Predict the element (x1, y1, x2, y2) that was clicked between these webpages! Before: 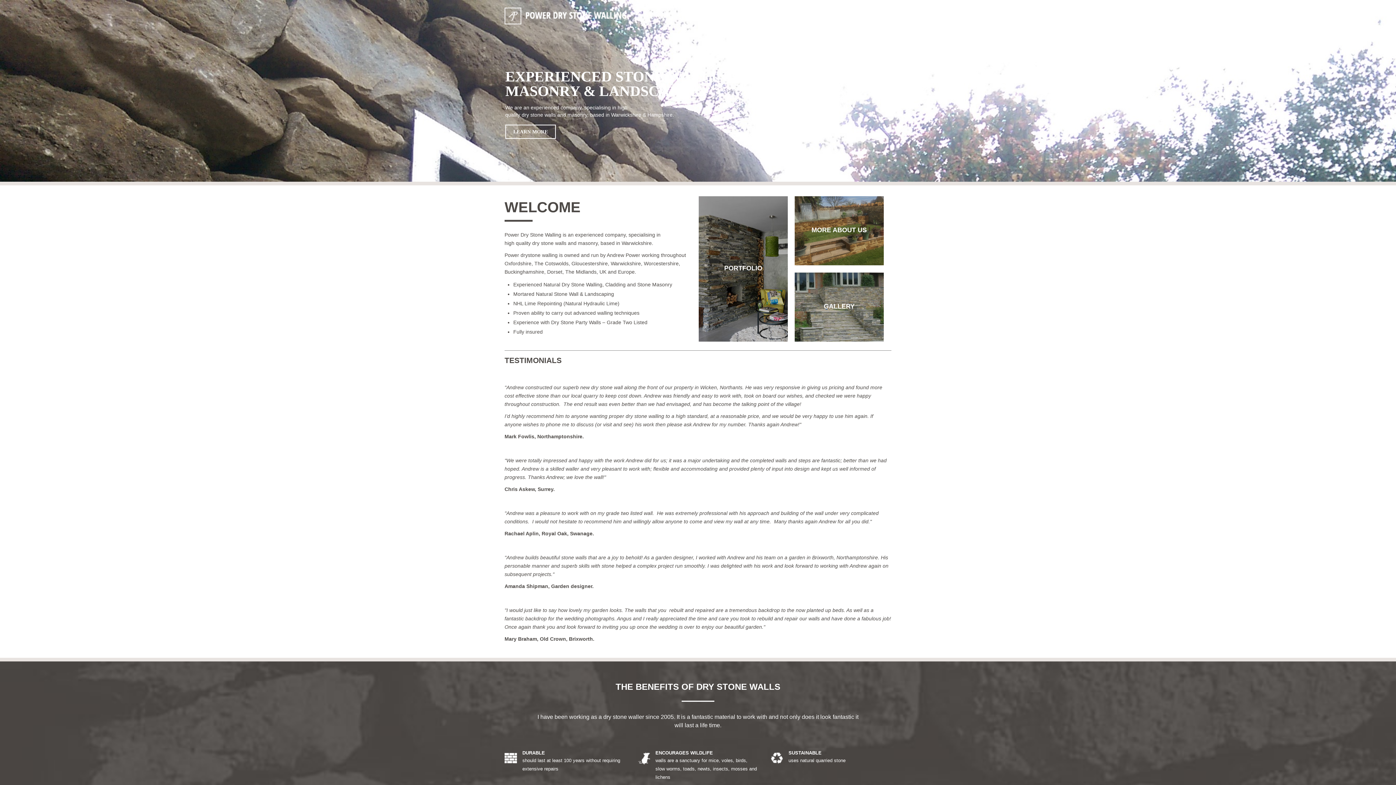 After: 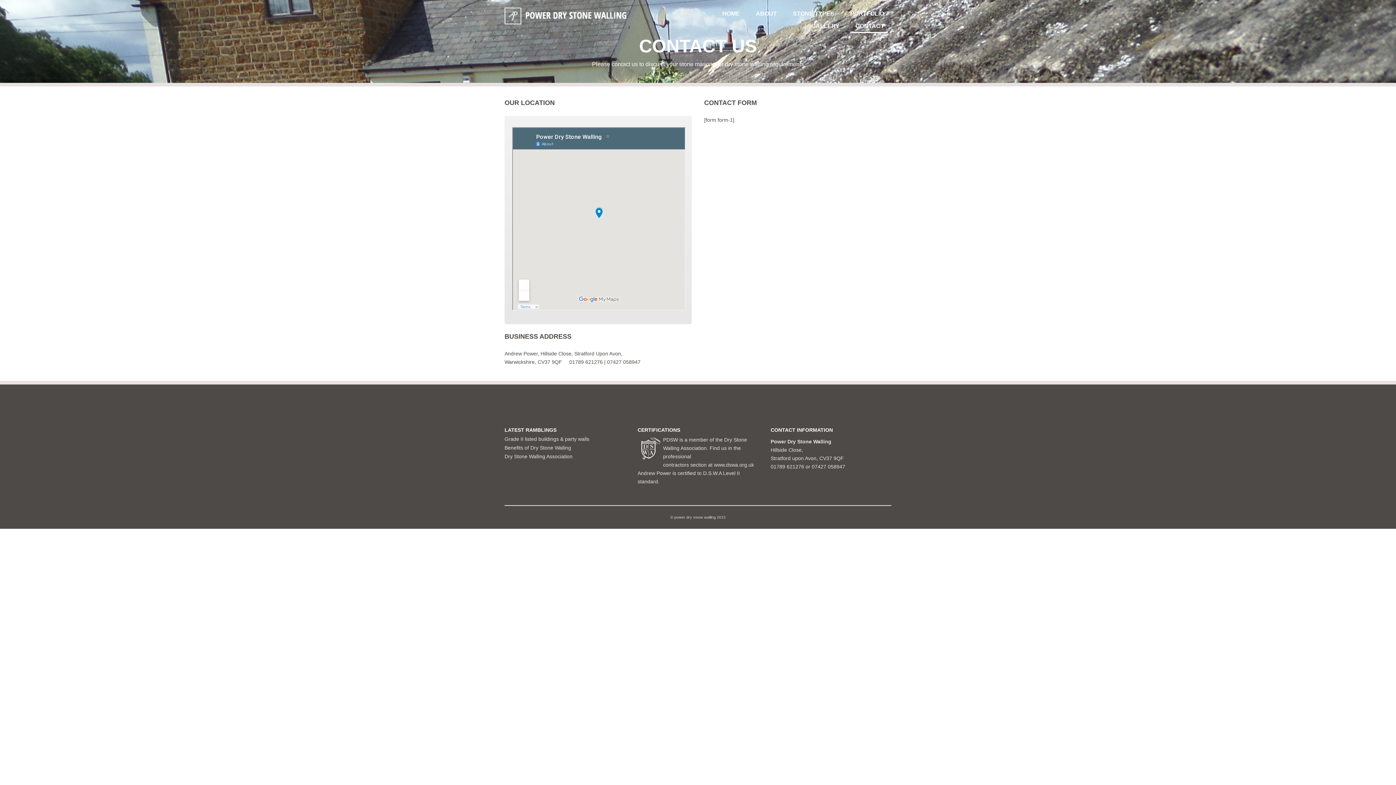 Action: label: CONTACT bbox: (852, 20, 888, 33)